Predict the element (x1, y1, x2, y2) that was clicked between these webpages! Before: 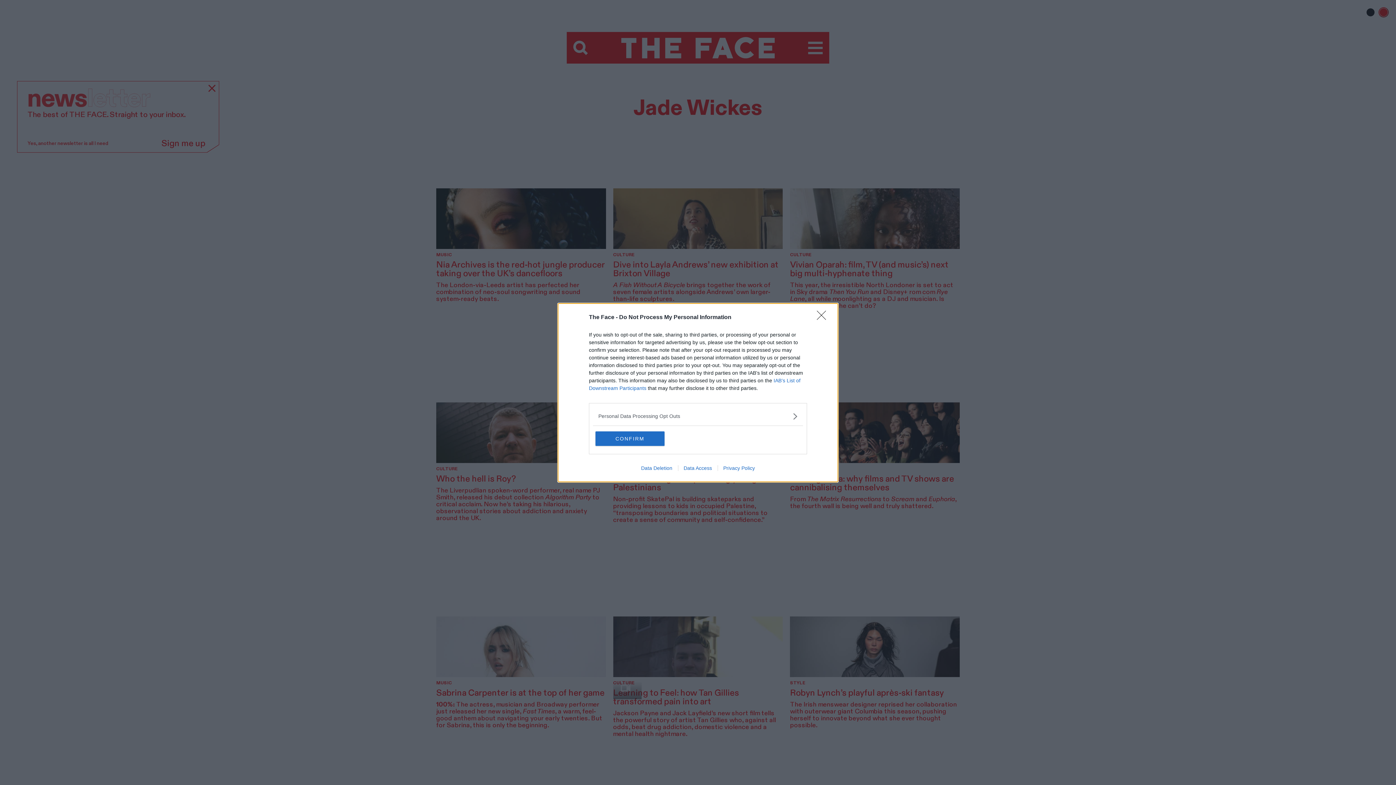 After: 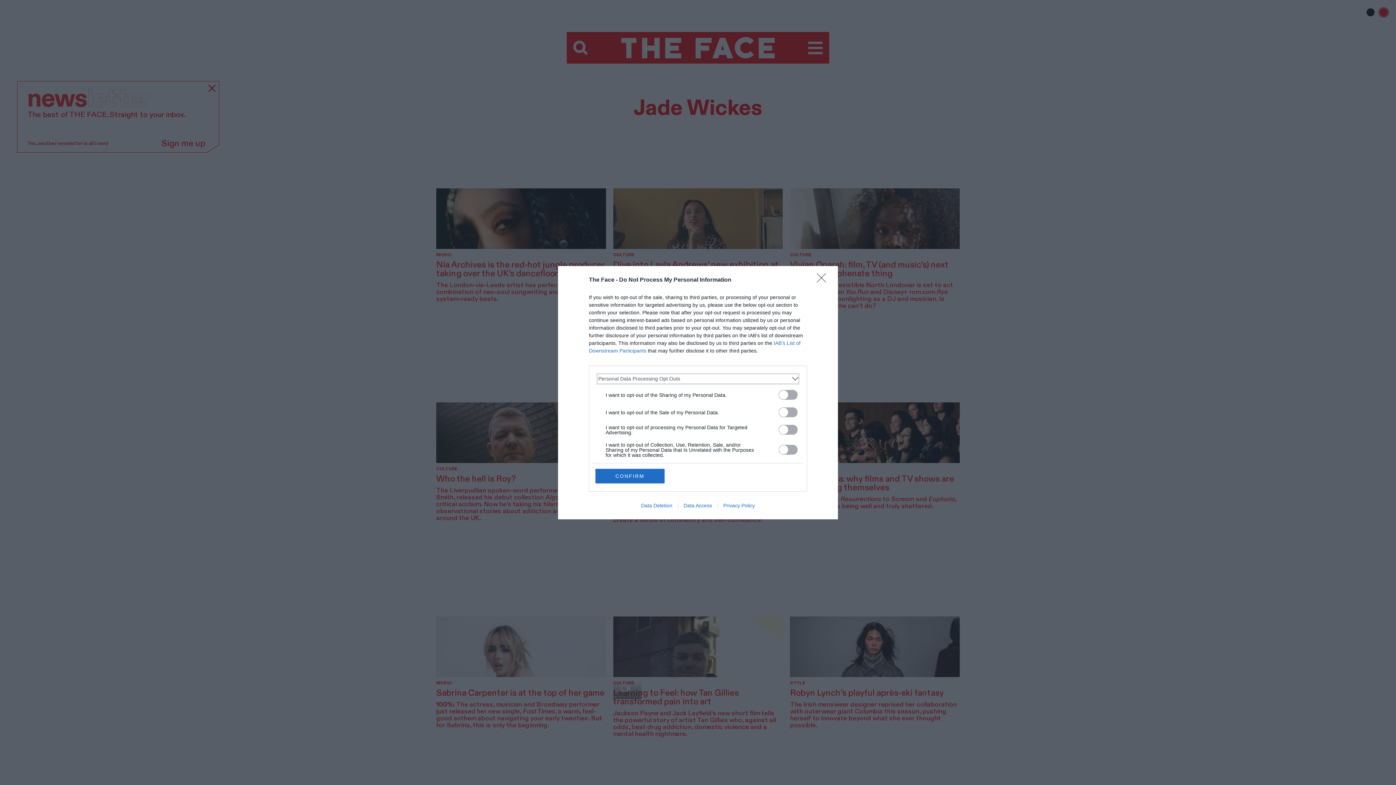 Action: bbox: (598, 412, 797, 420) label: Opt-Outs